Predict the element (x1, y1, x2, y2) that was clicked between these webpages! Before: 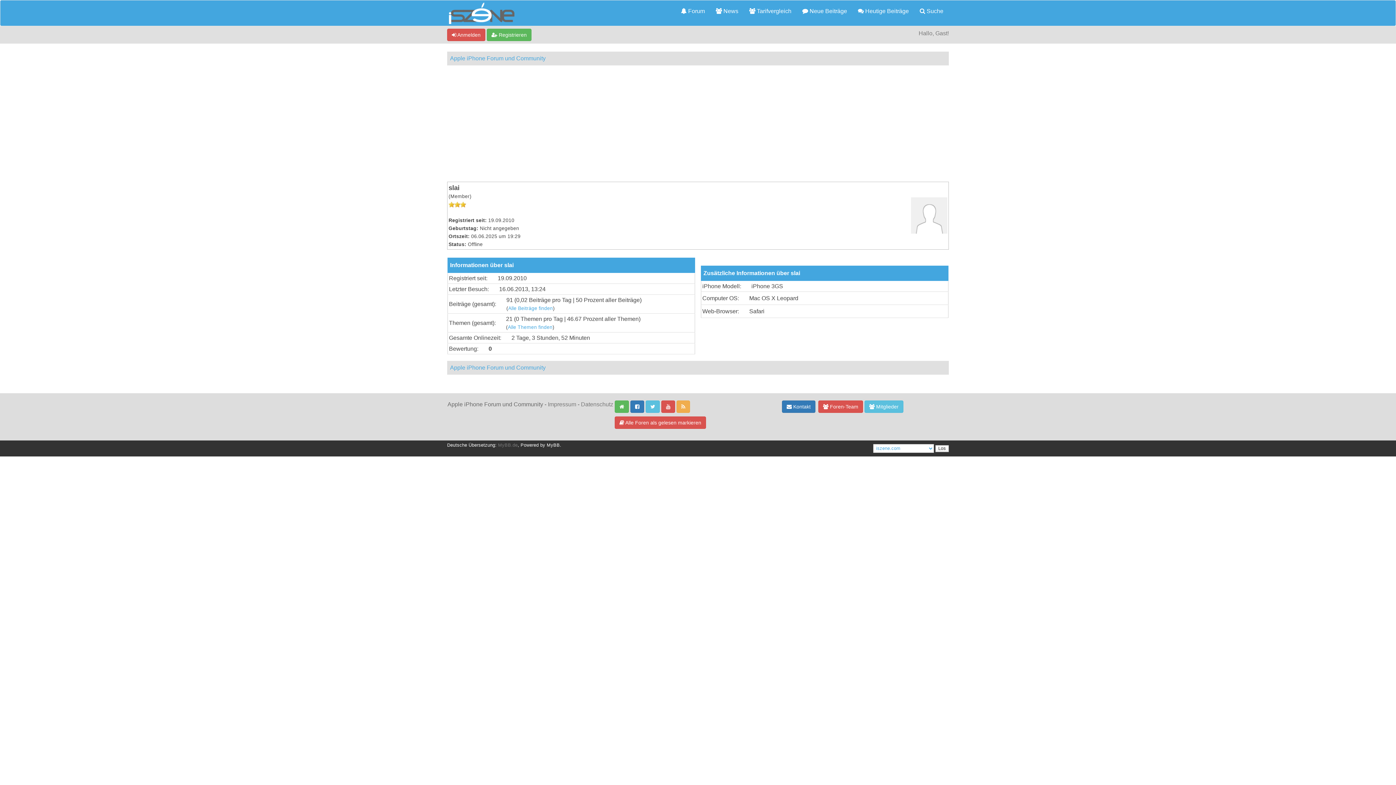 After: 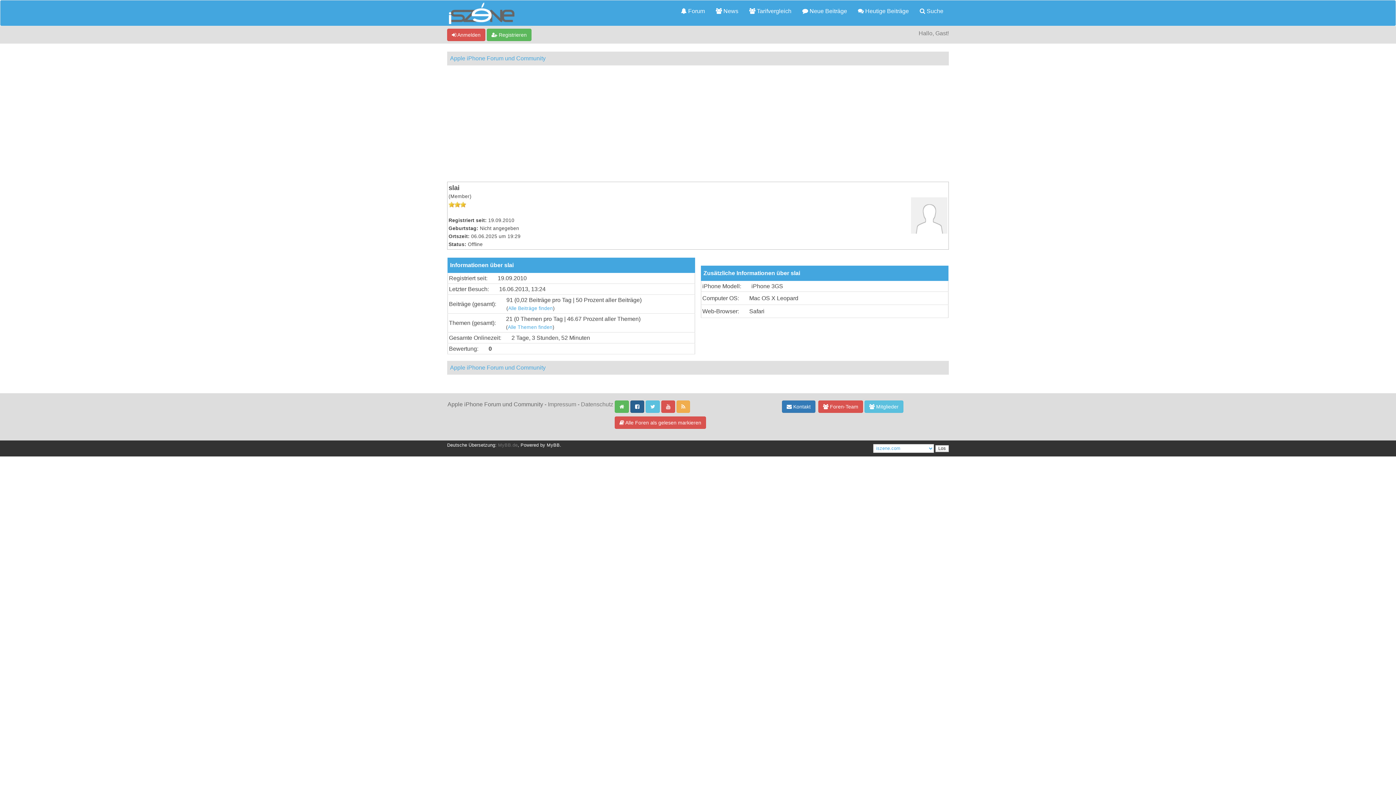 Action: bbox: (630, 400, 644, 412)